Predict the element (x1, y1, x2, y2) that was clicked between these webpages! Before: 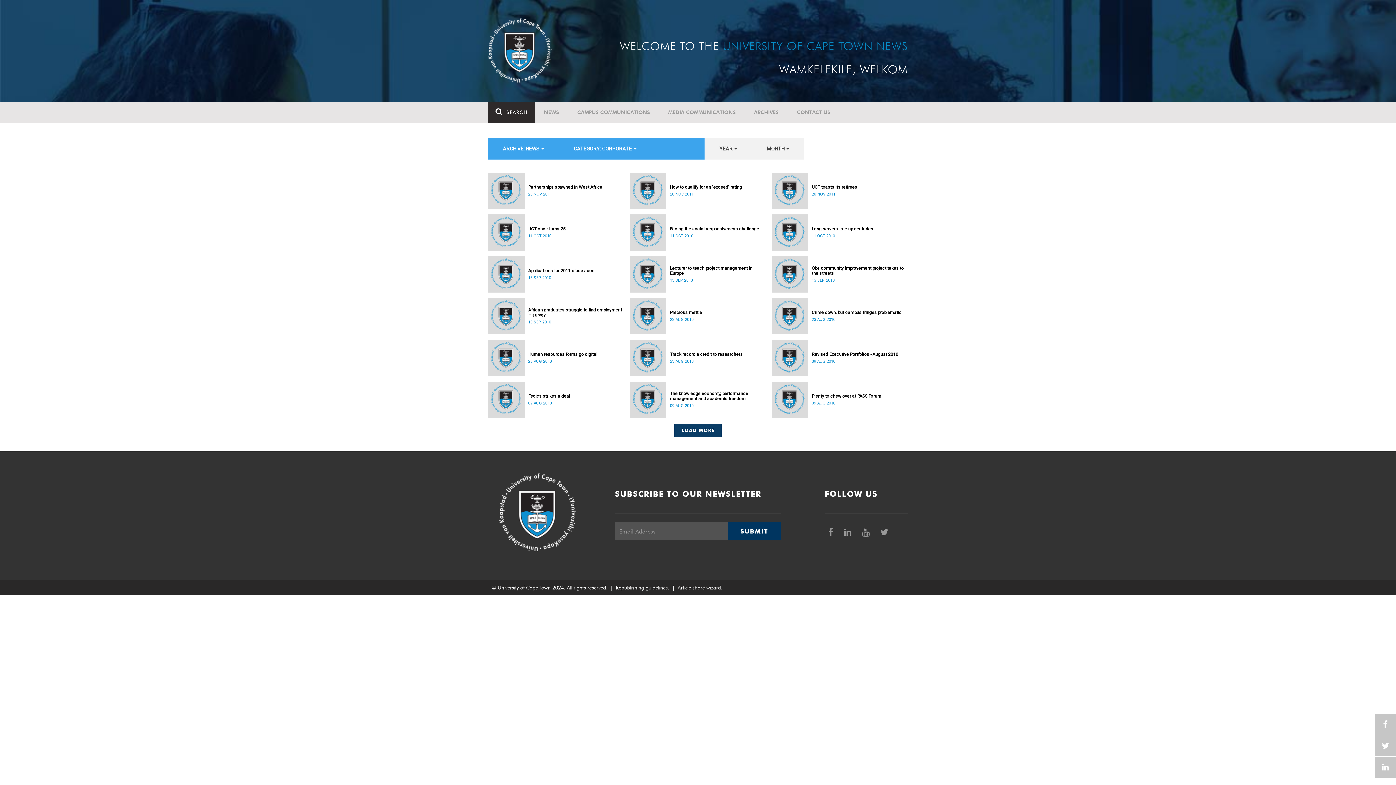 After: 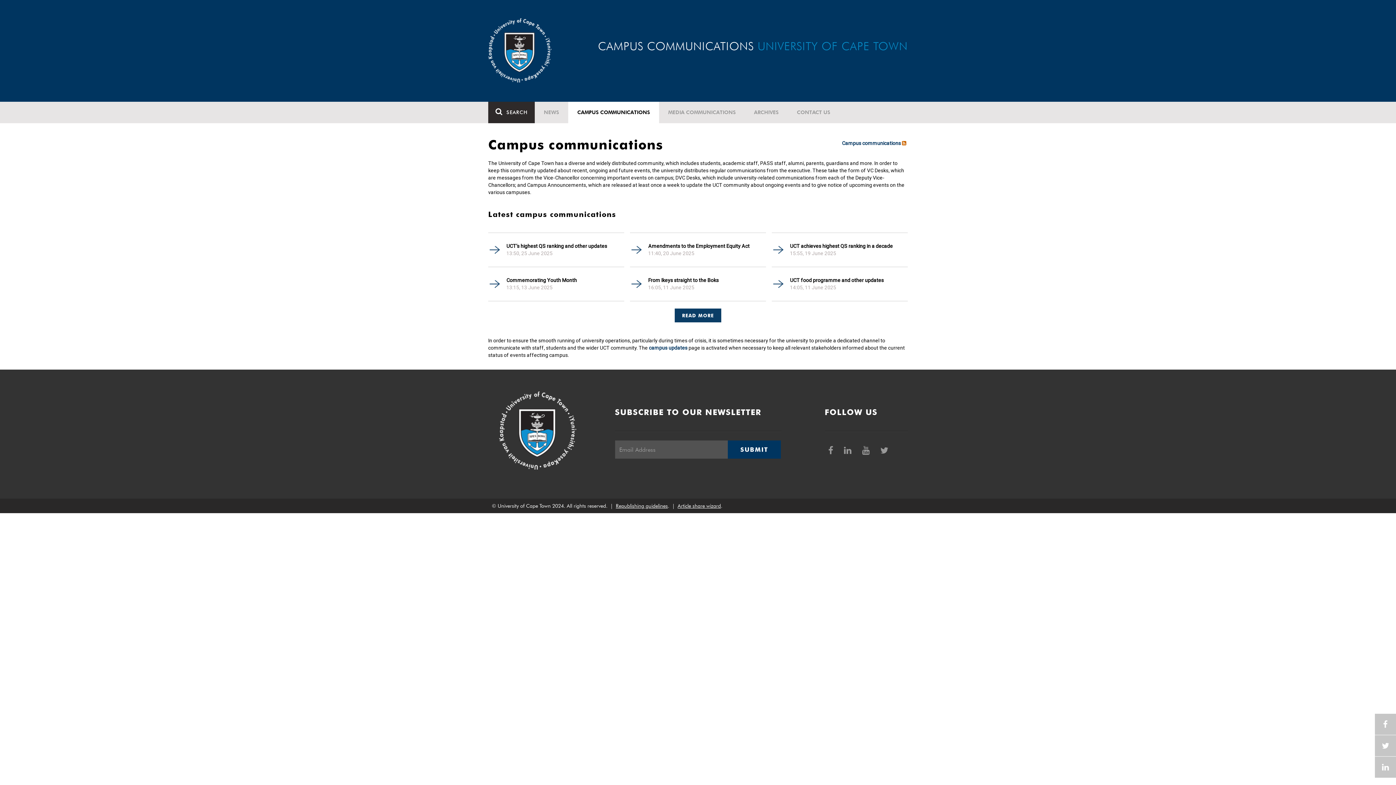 Action: label: CAMPUS COMMUNICATIONS bbox: (568, 101, 659, 123)